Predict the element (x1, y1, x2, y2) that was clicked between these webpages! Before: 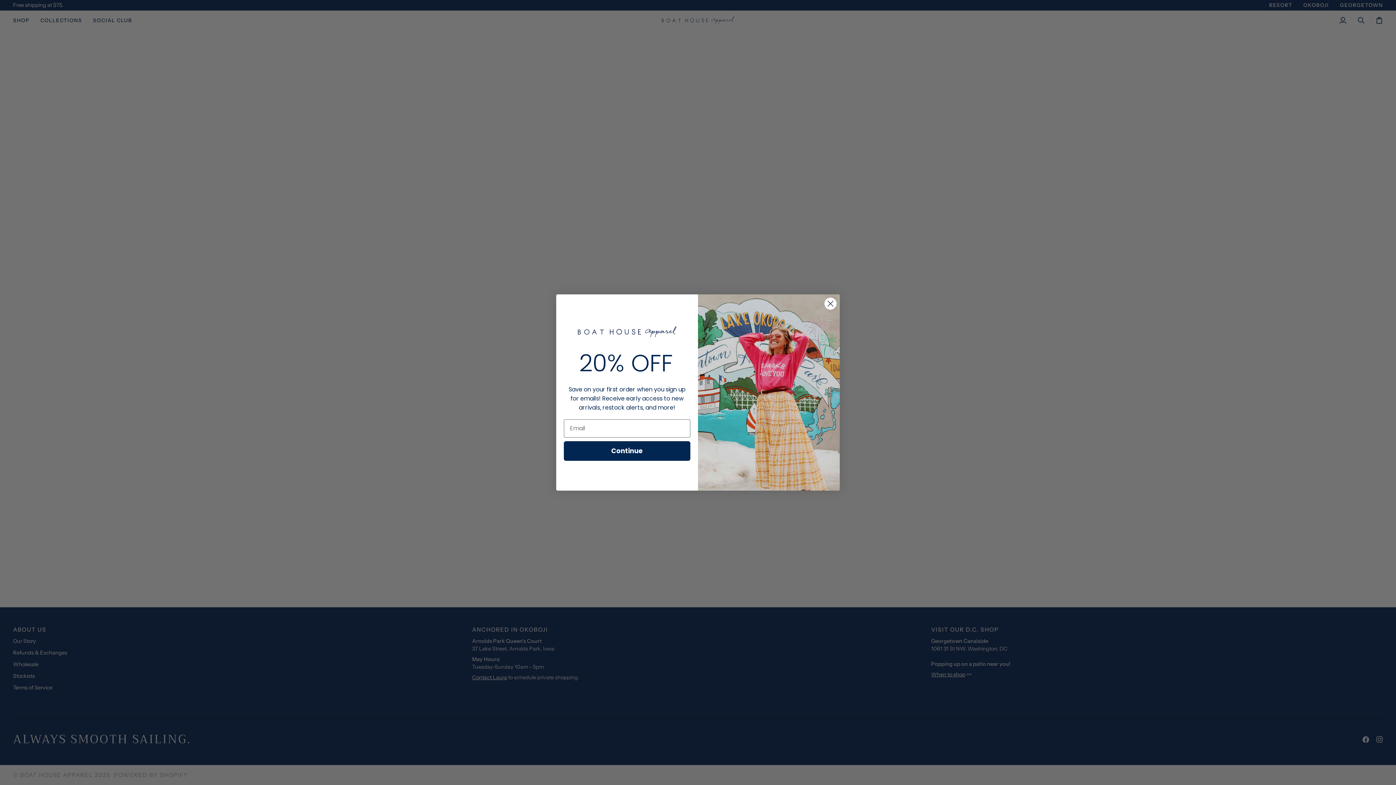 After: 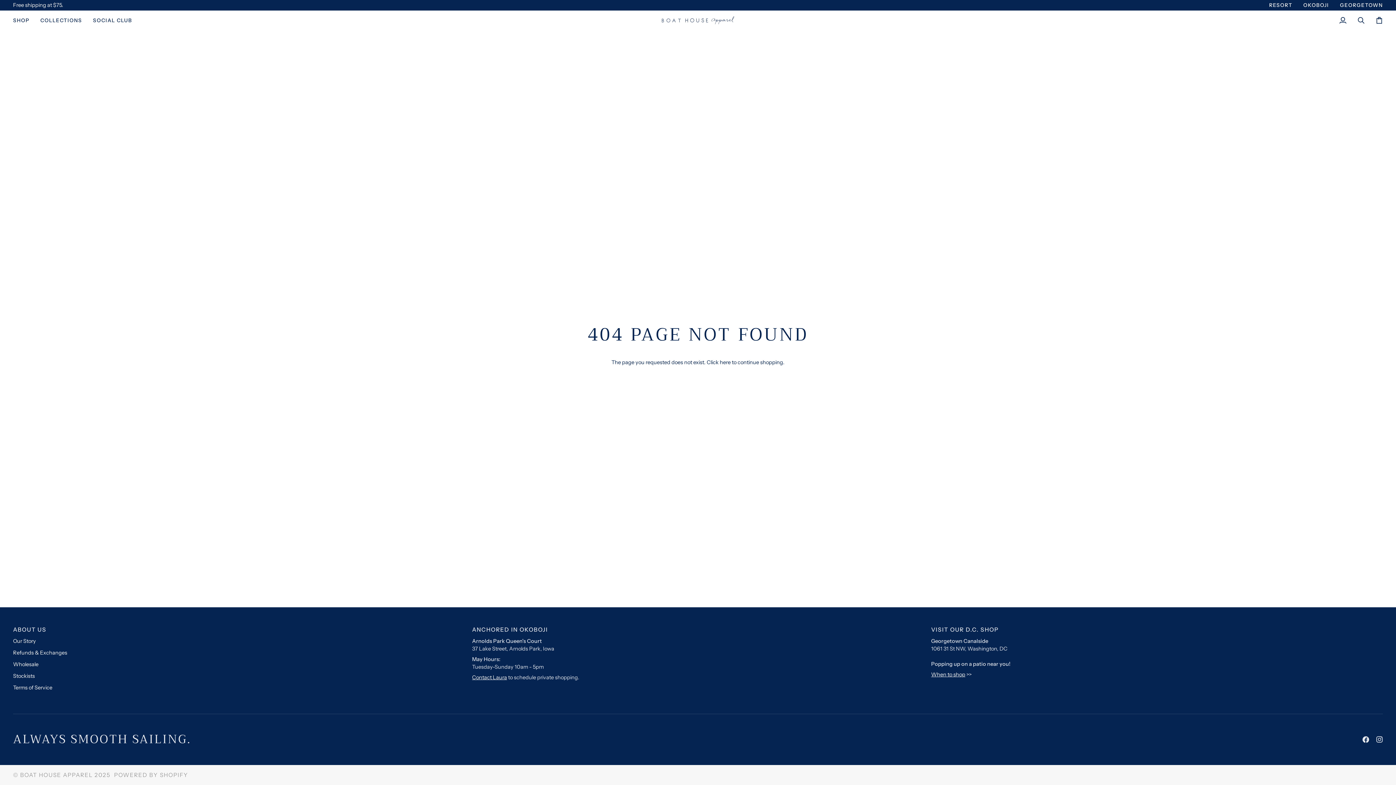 Action: bbox: (824, 297, 837, 310) label: Close dialog